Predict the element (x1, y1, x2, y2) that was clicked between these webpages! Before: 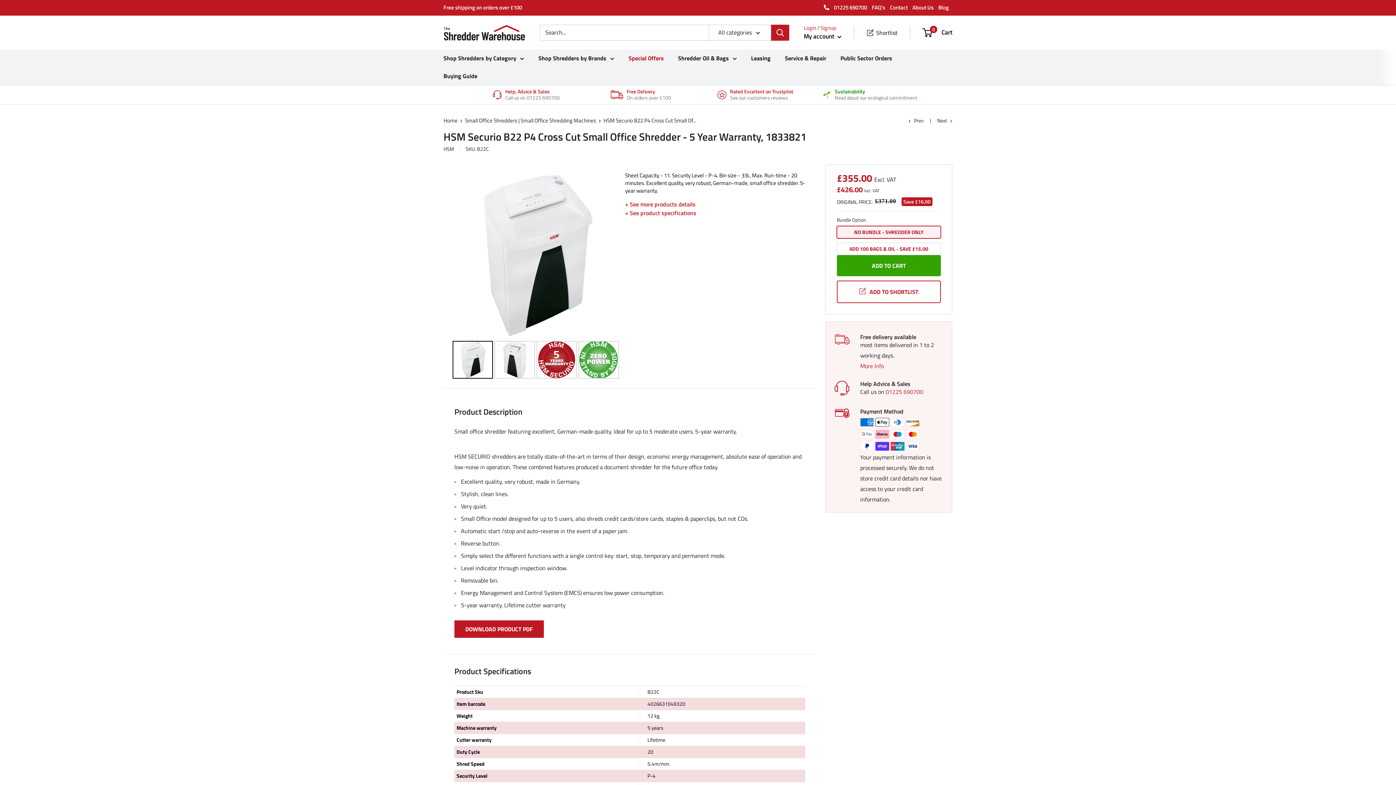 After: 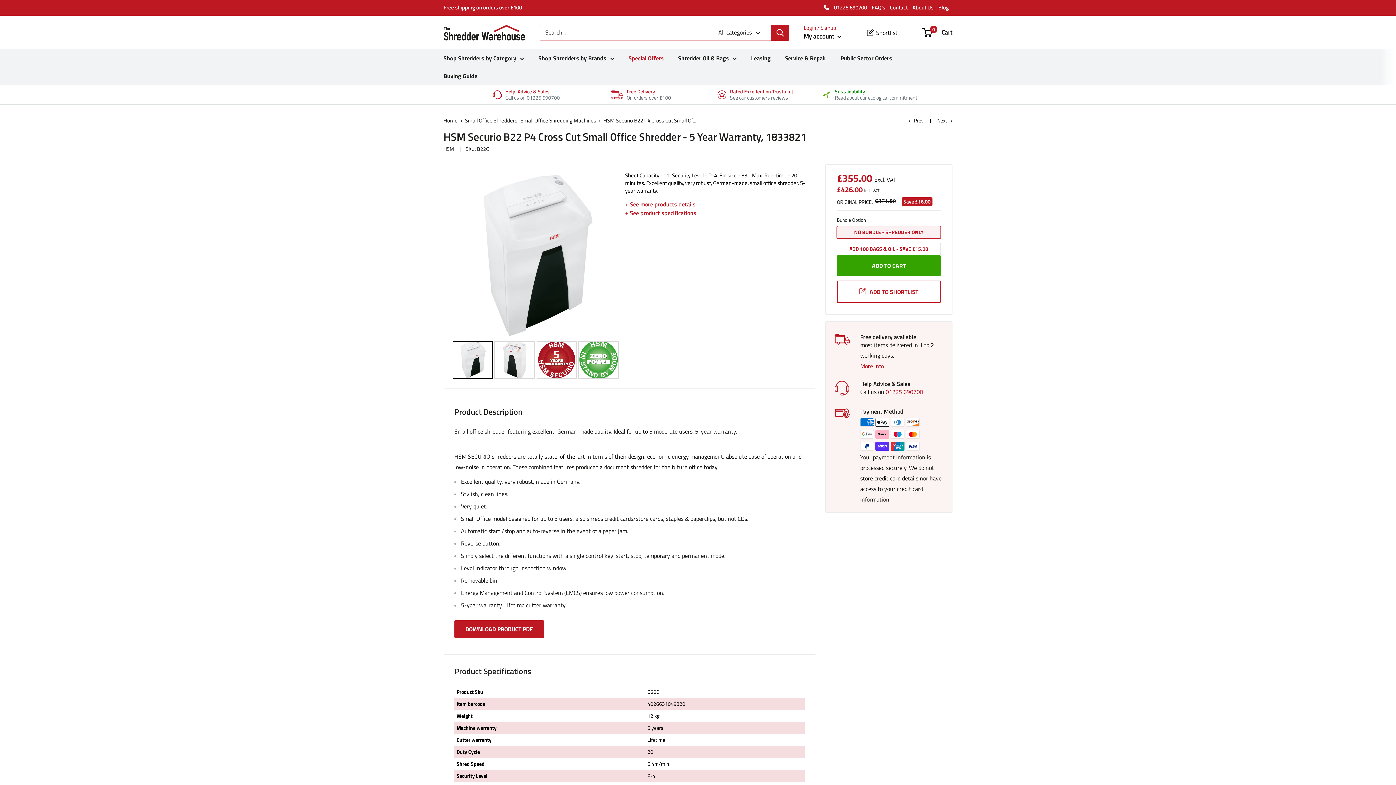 Action: bbox: (701, 87, 809, 100) label: Rated Excellent on Trustpilot

See our customers reviews